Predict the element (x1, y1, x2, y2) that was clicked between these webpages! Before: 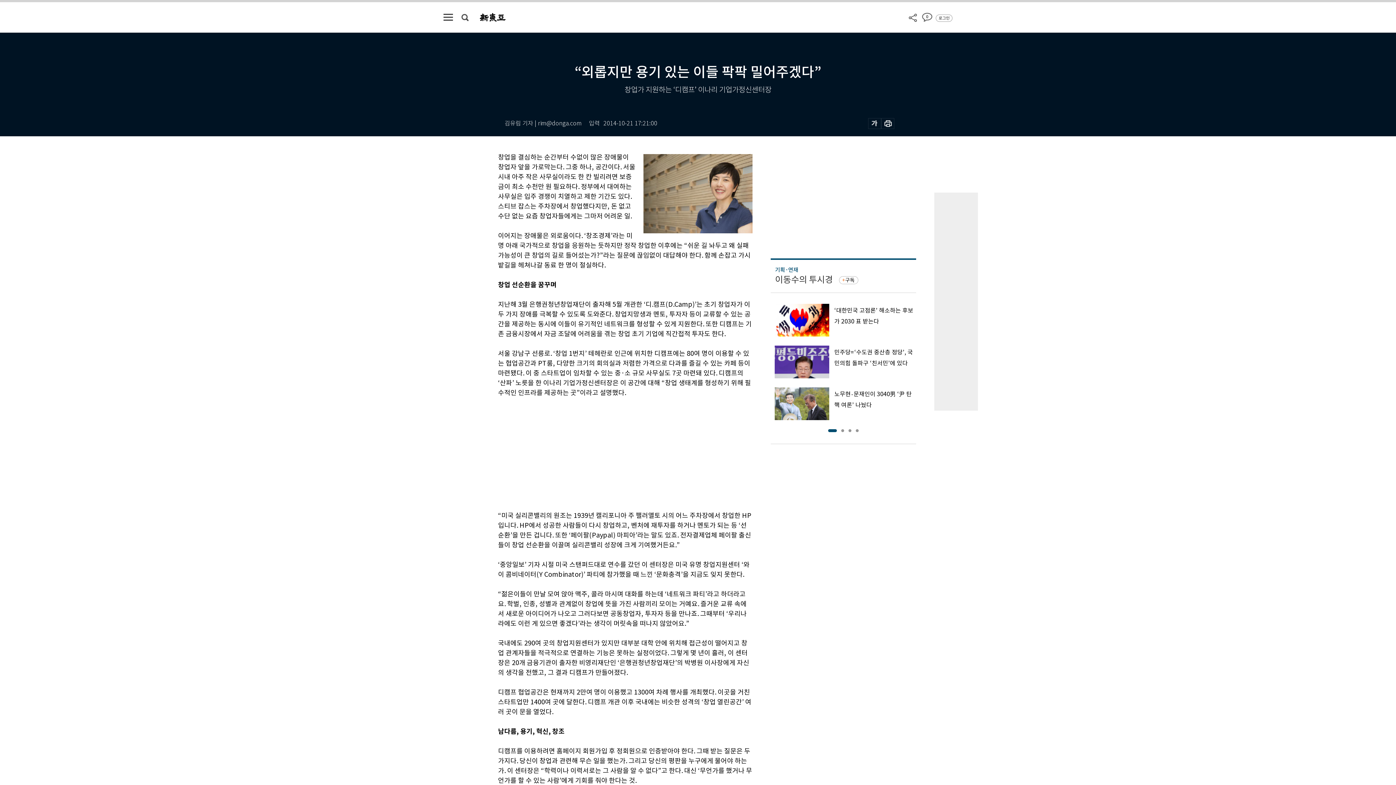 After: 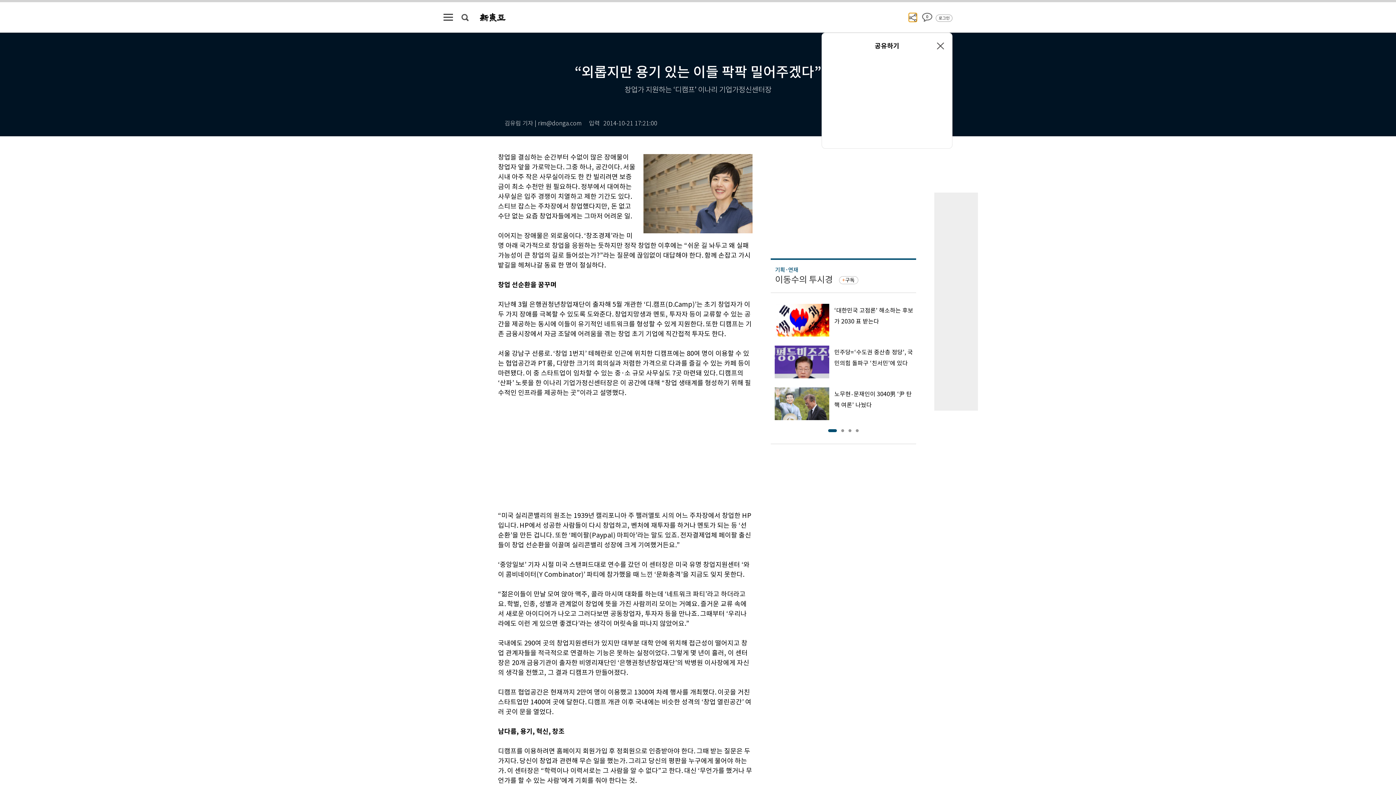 Action: bbox: (909, 12, 917, 21)